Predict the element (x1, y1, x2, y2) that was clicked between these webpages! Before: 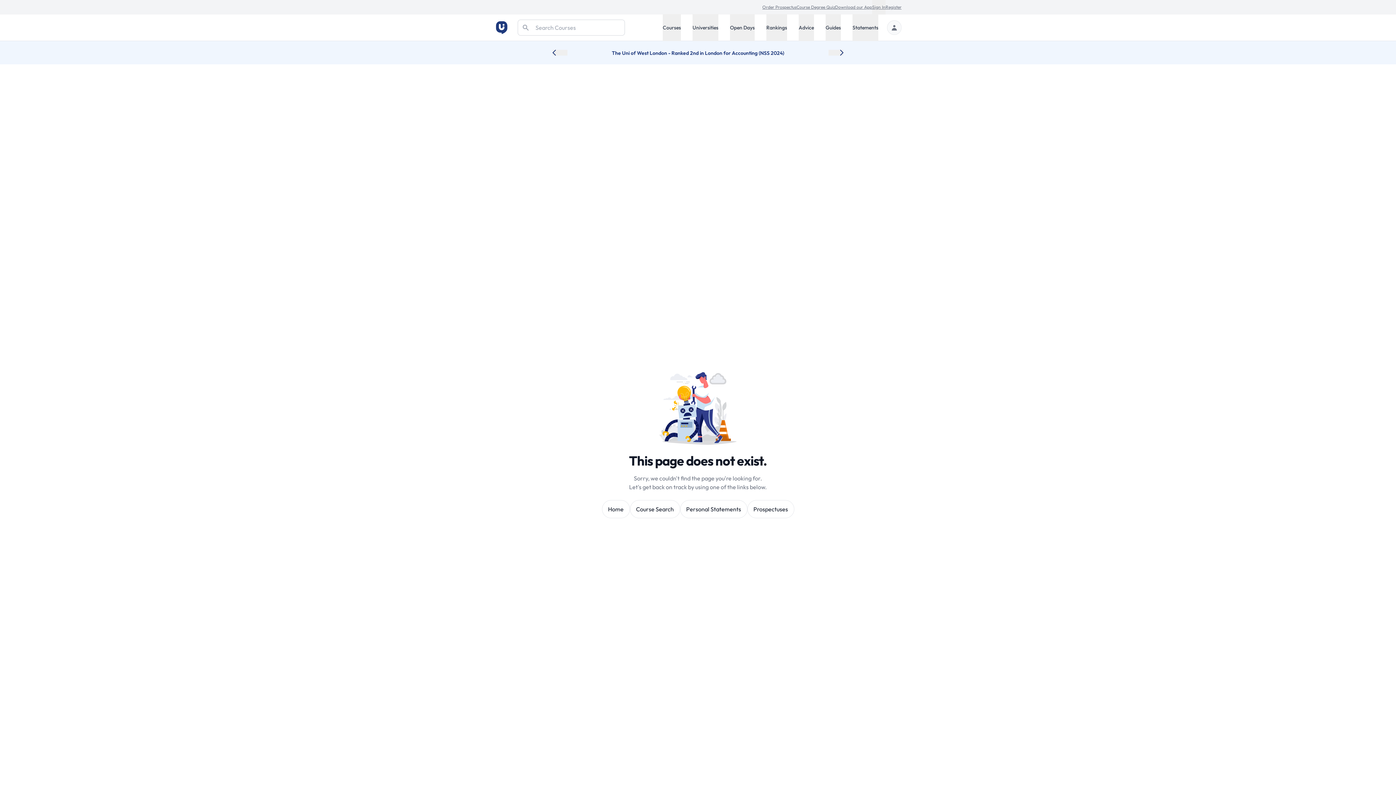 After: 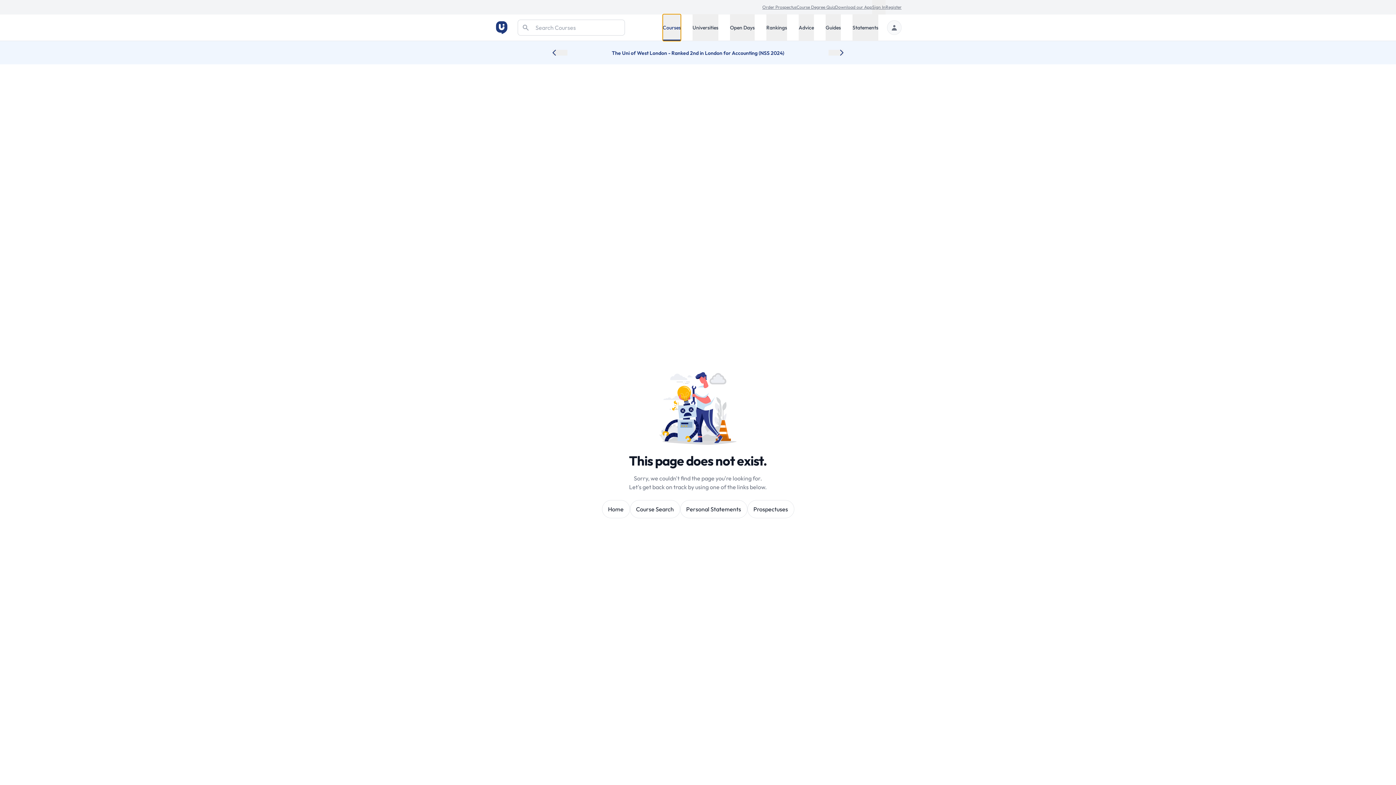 Action: bbox: (662, 14, 681, 41) label: Courses